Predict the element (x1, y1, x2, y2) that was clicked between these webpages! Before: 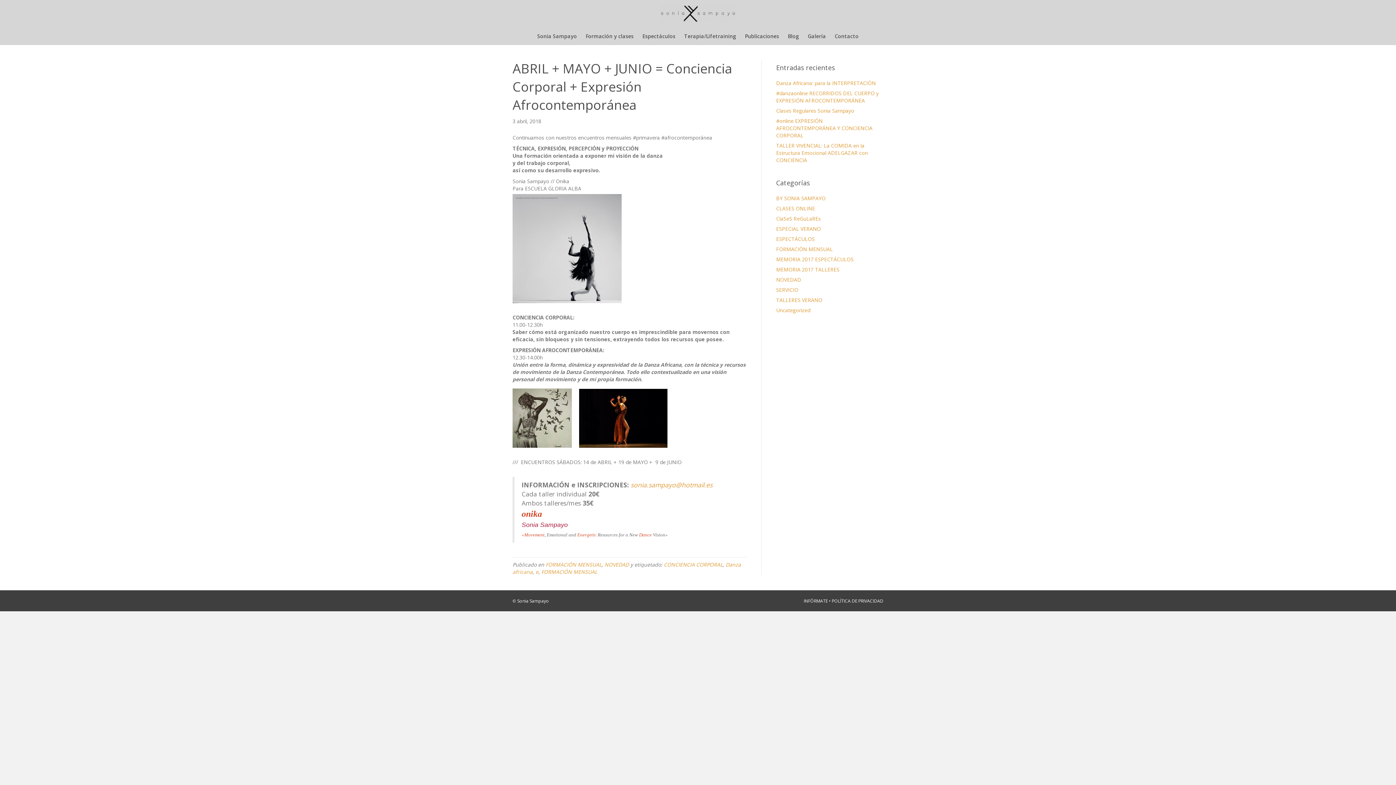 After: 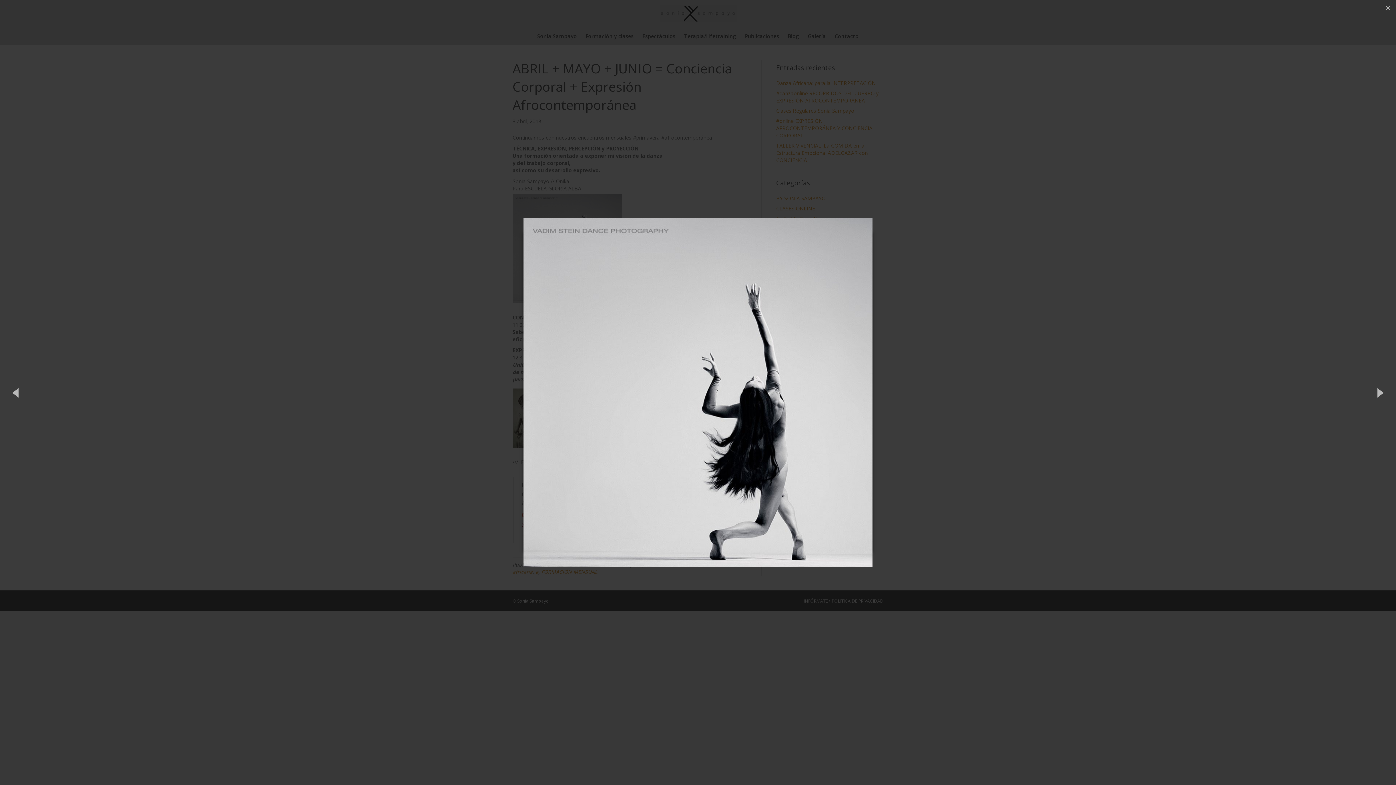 Action: bbox: (512, 247, 629, 254)